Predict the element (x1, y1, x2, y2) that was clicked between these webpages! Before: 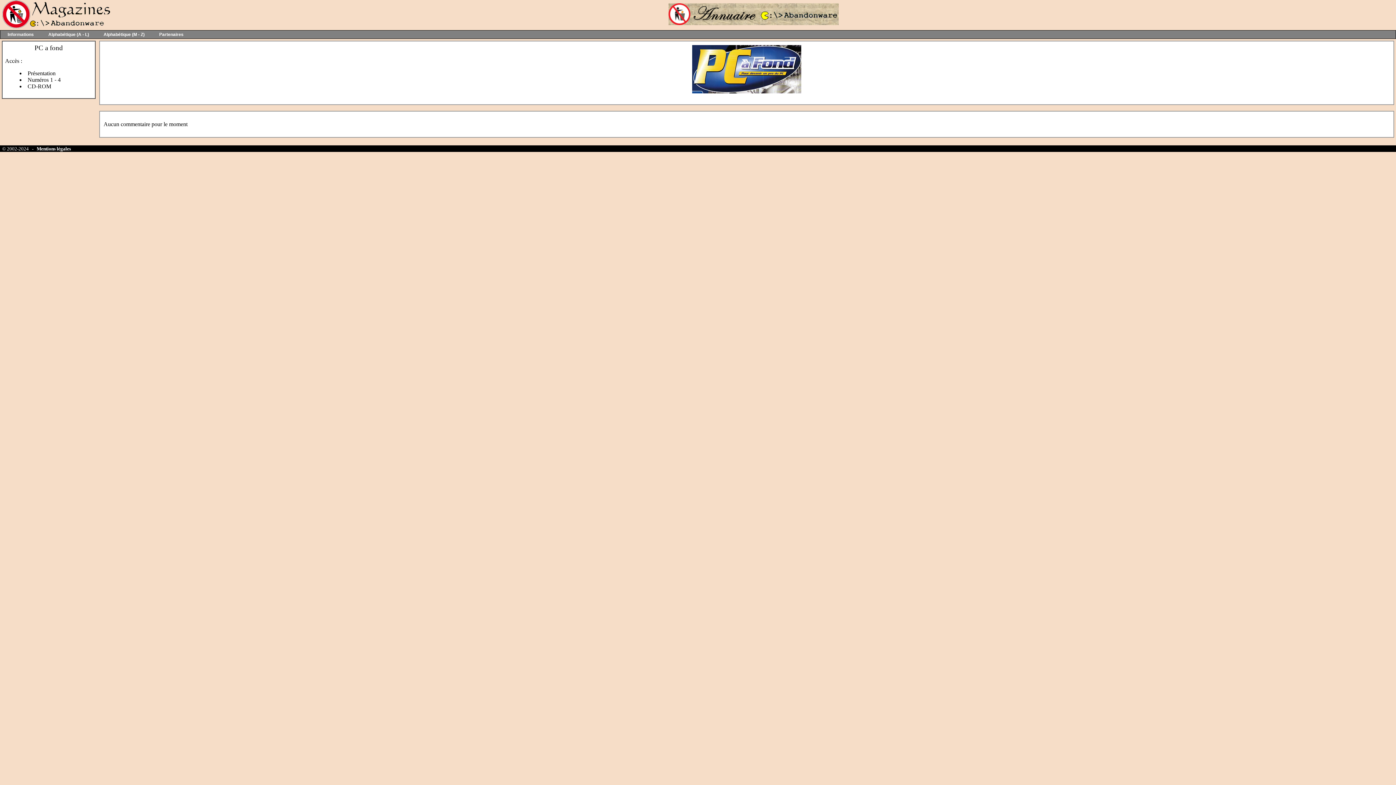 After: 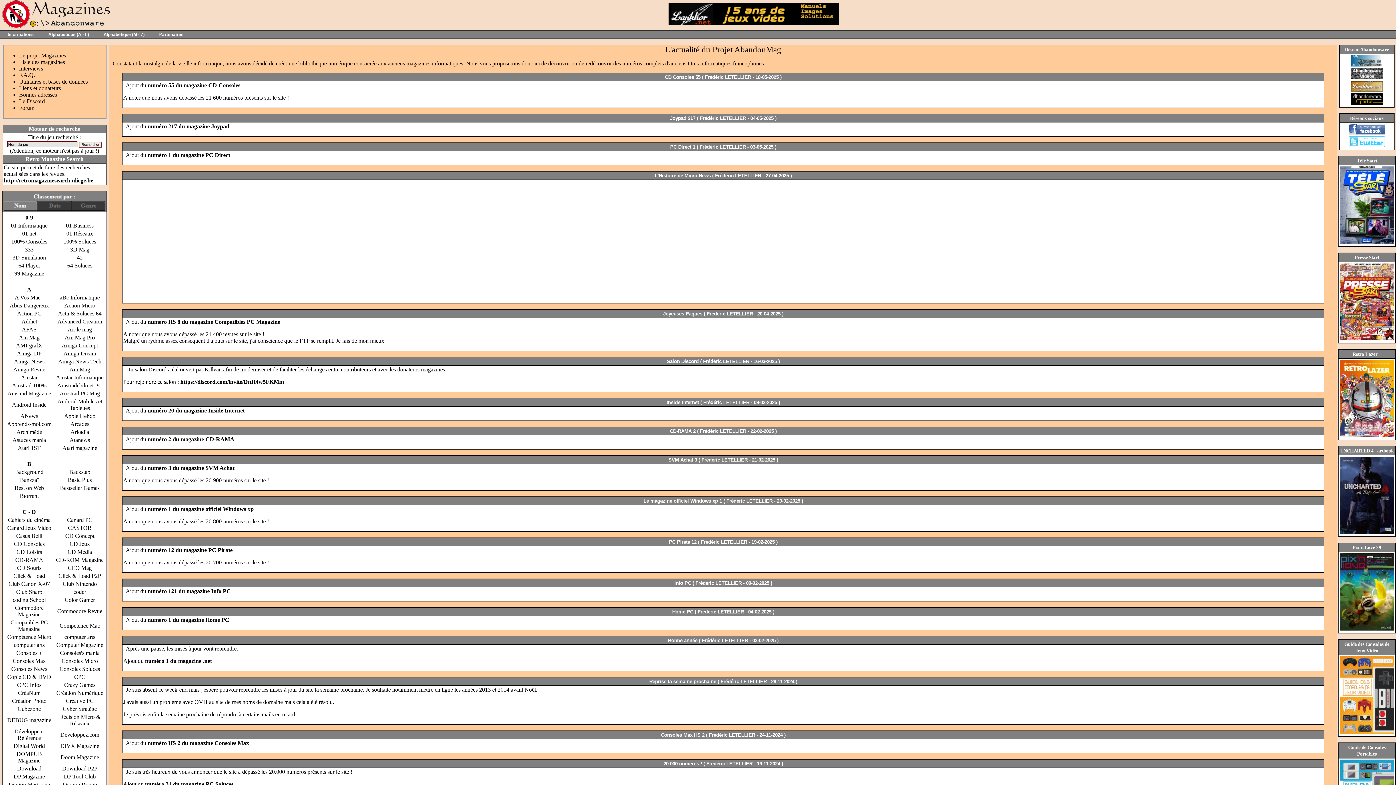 Action: bbox: (0, 23, 110, 29)